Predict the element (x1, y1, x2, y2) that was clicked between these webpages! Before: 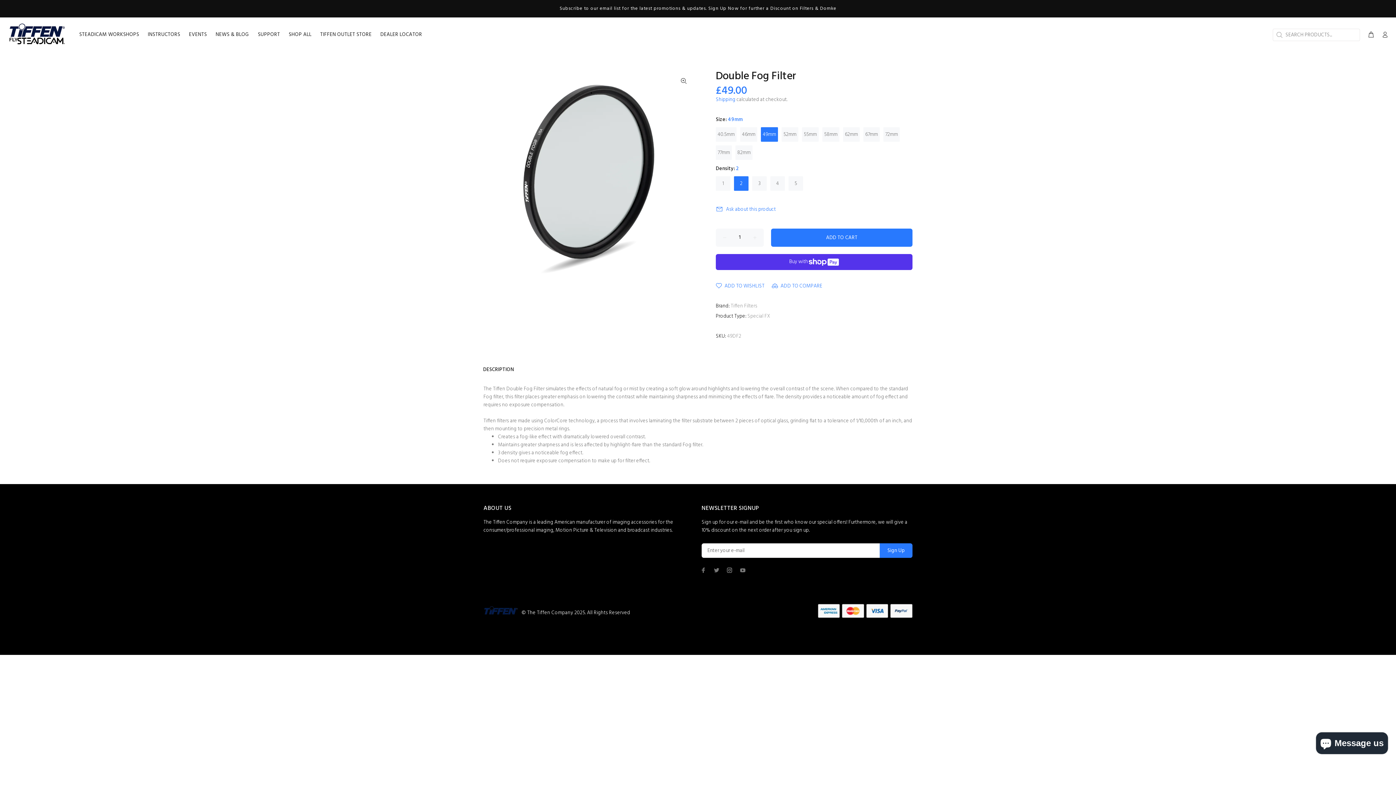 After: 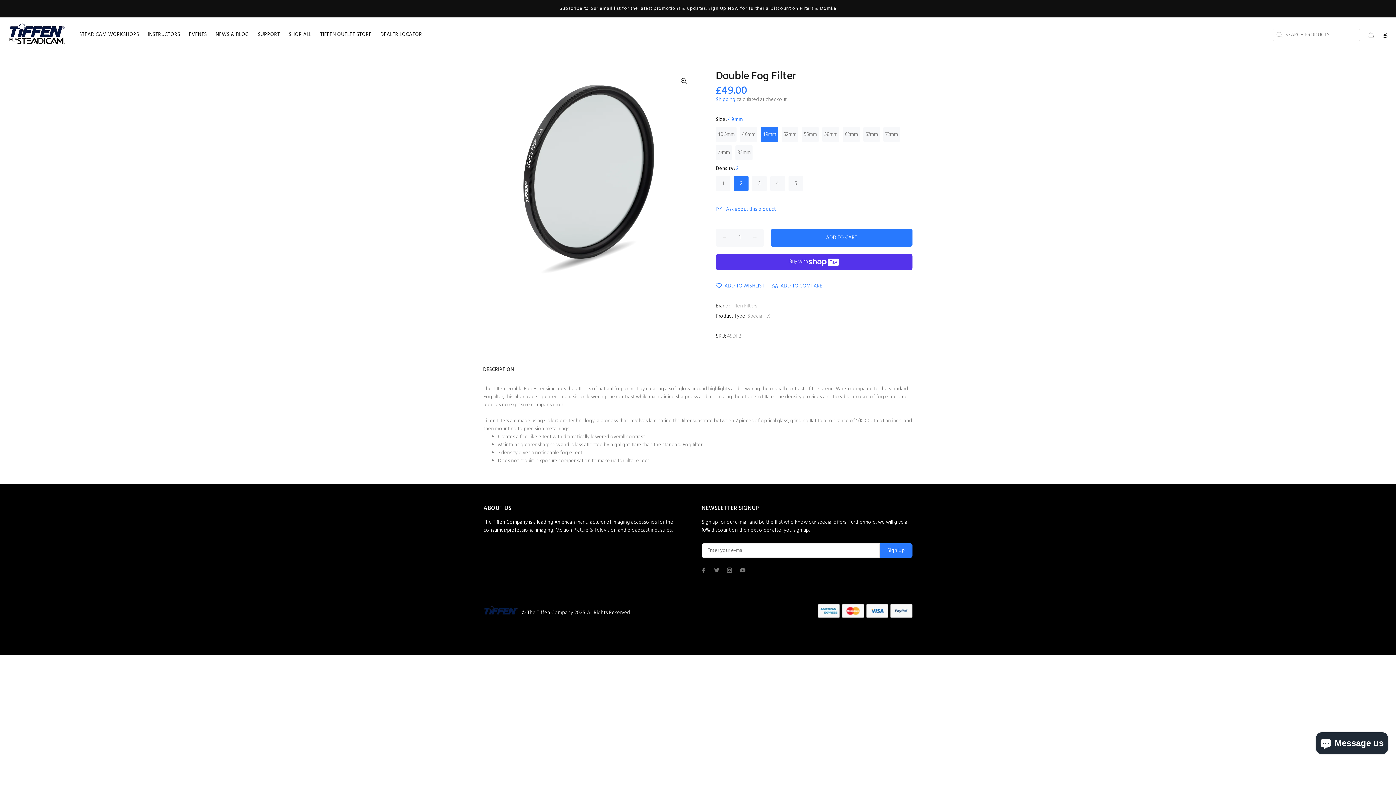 Action: bbox: (761, 127, 778, 141) label: 49mm